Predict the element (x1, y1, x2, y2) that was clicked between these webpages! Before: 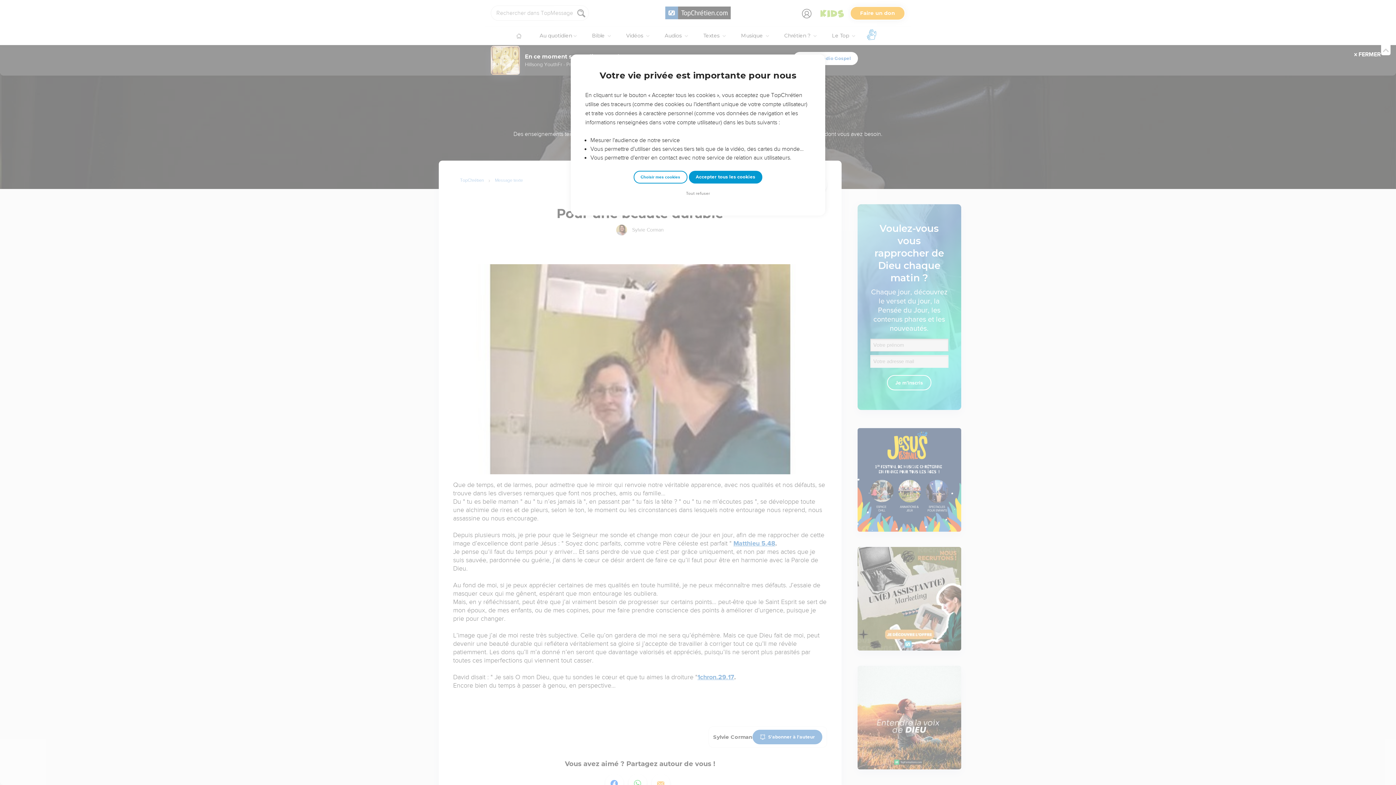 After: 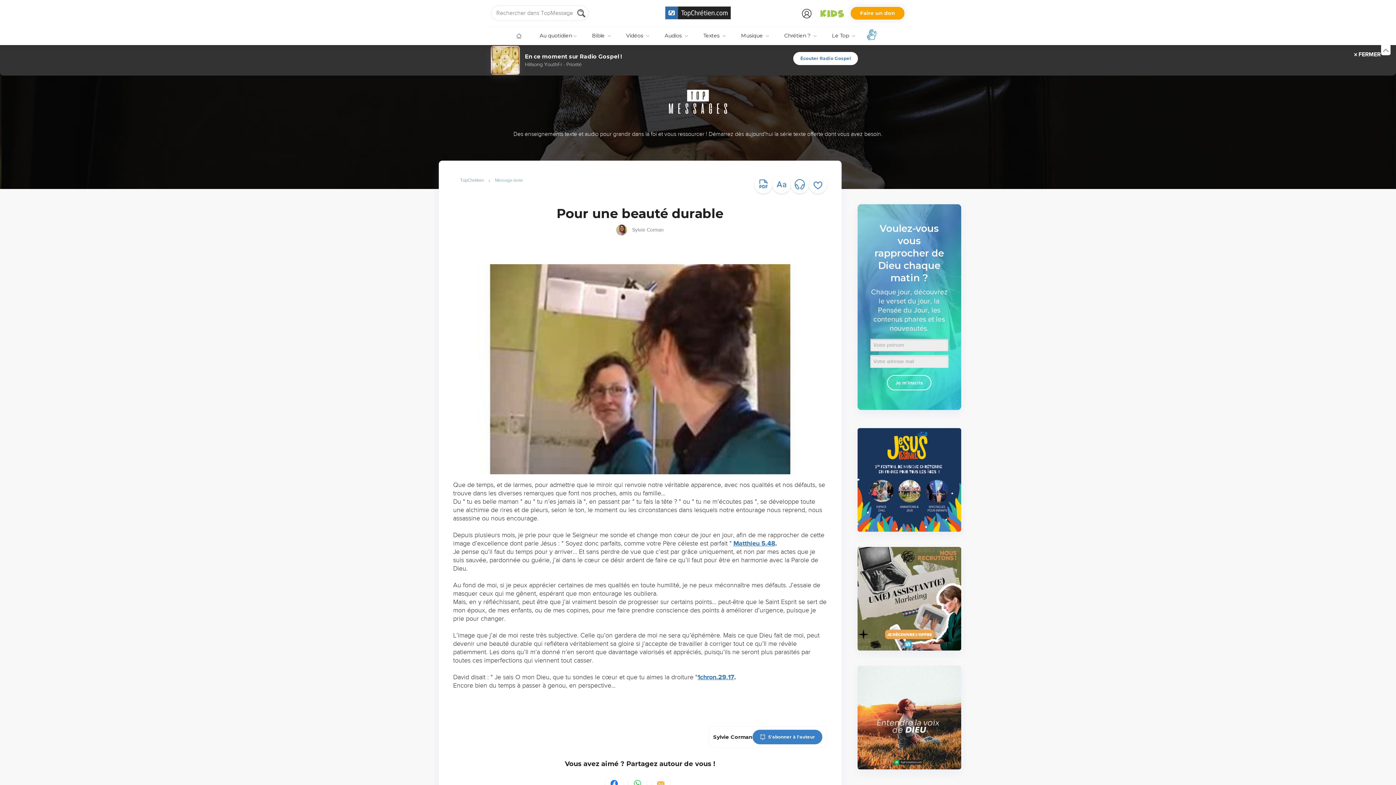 Action: label: Tout refuser bbox: (684, 190, 712, 197)